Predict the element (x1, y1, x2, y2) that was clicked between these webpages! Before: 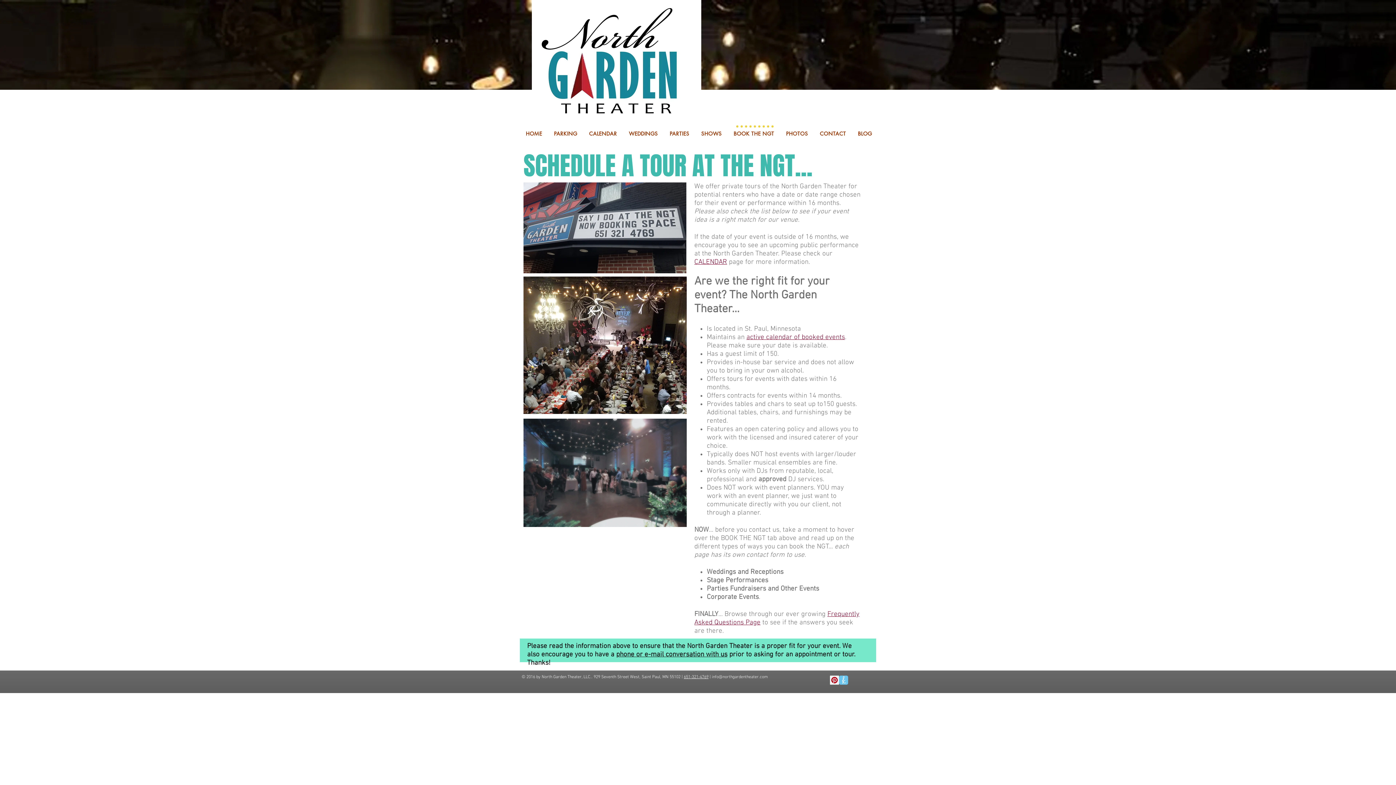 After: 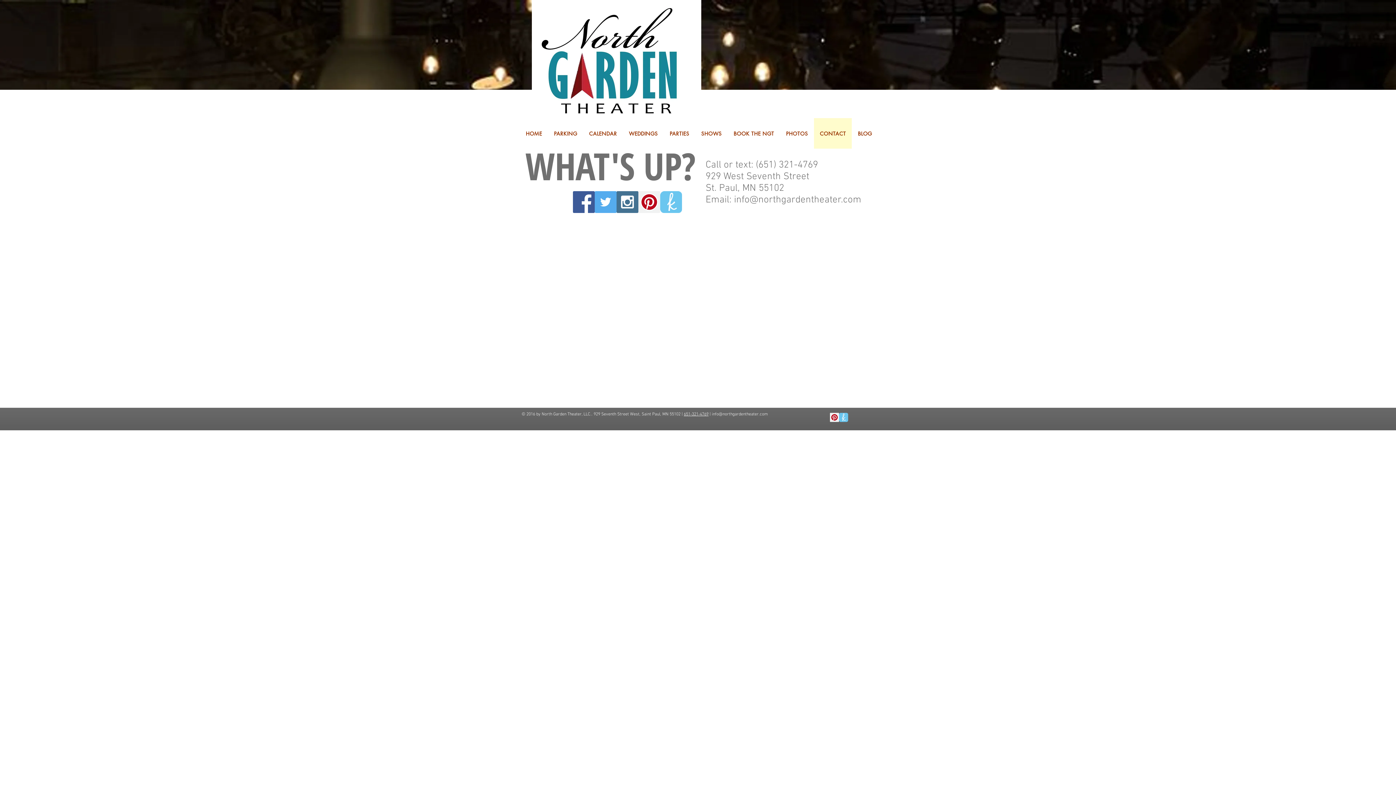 Action: label: CONTACT bbox: (814, 118, 852, 148)